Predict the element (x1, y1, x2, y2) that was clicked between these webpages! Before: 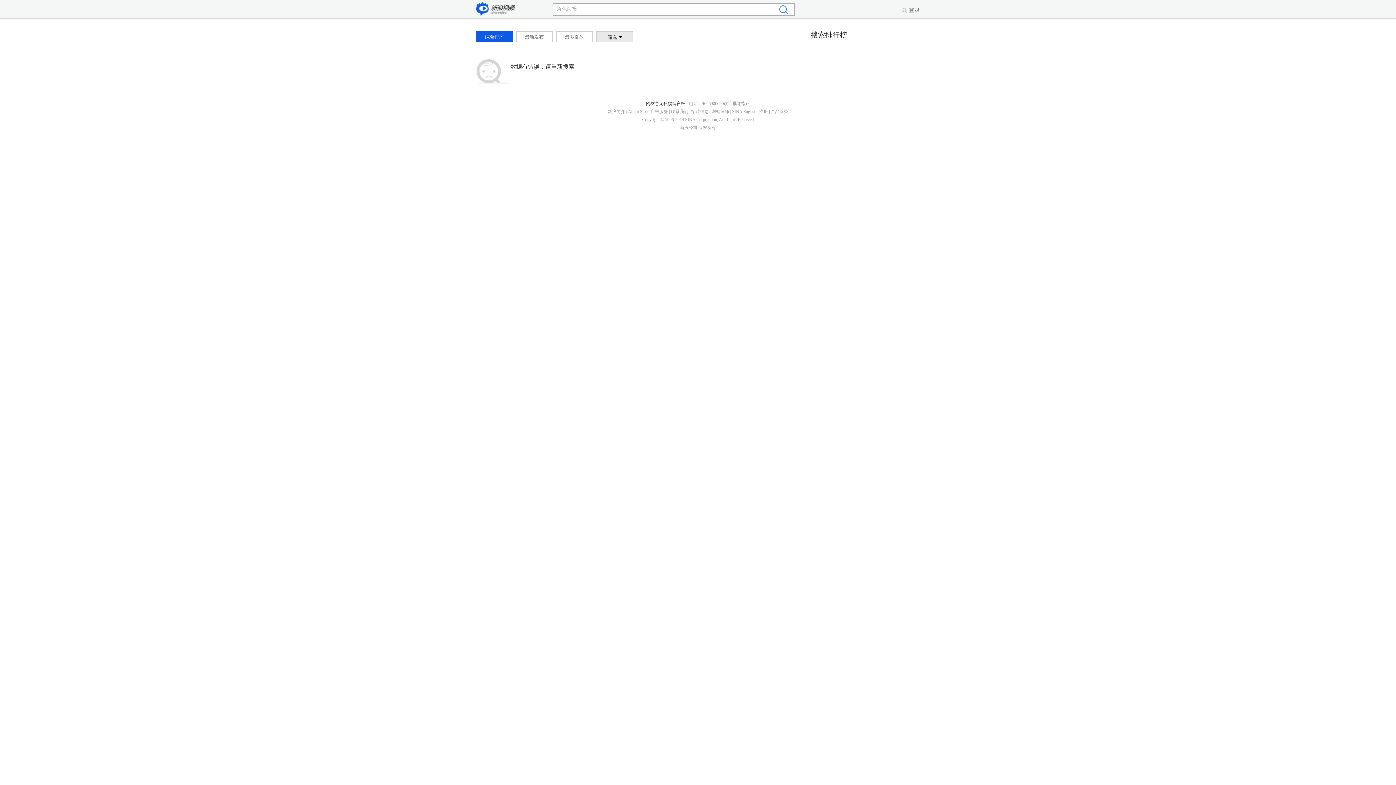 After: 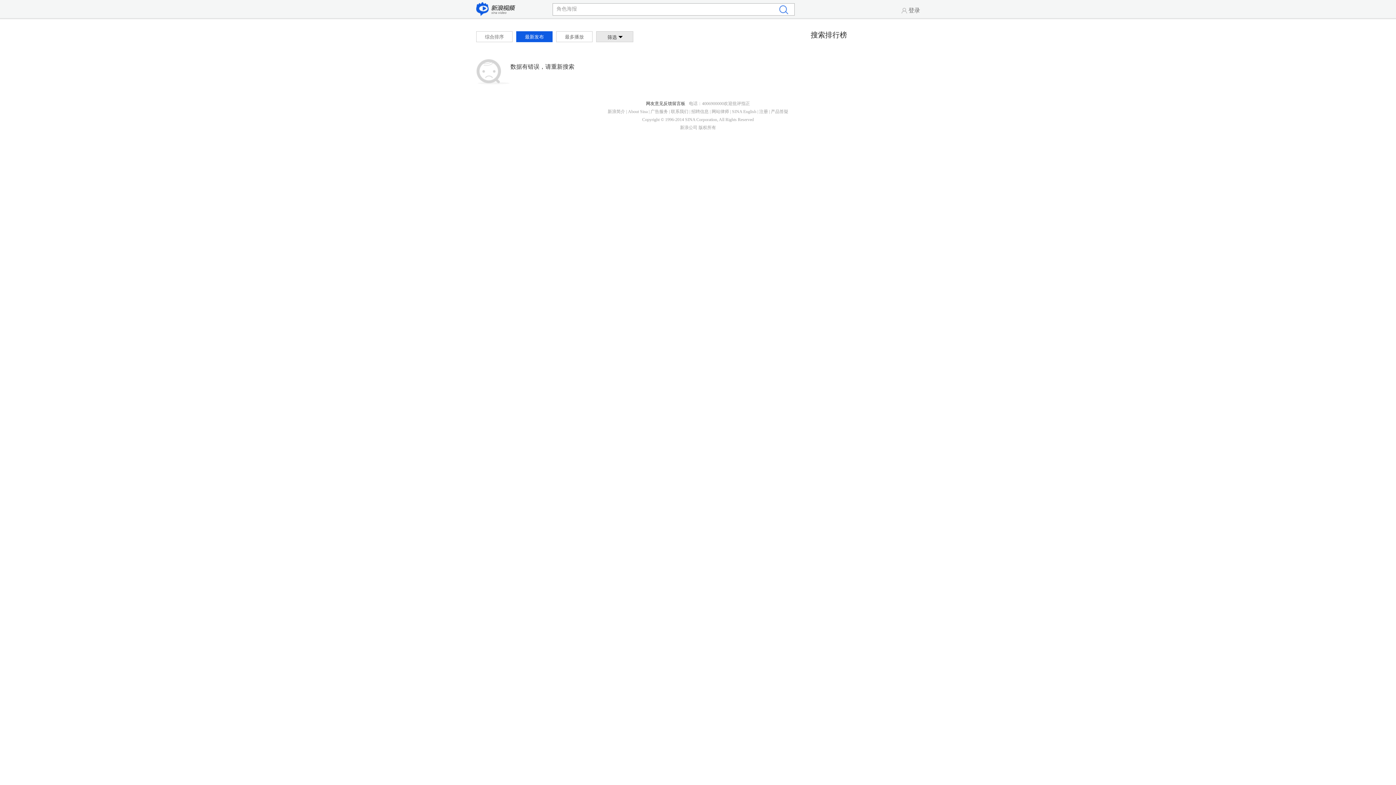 Action: label: 最新发布 bbox: (516, 31, 552, 42)